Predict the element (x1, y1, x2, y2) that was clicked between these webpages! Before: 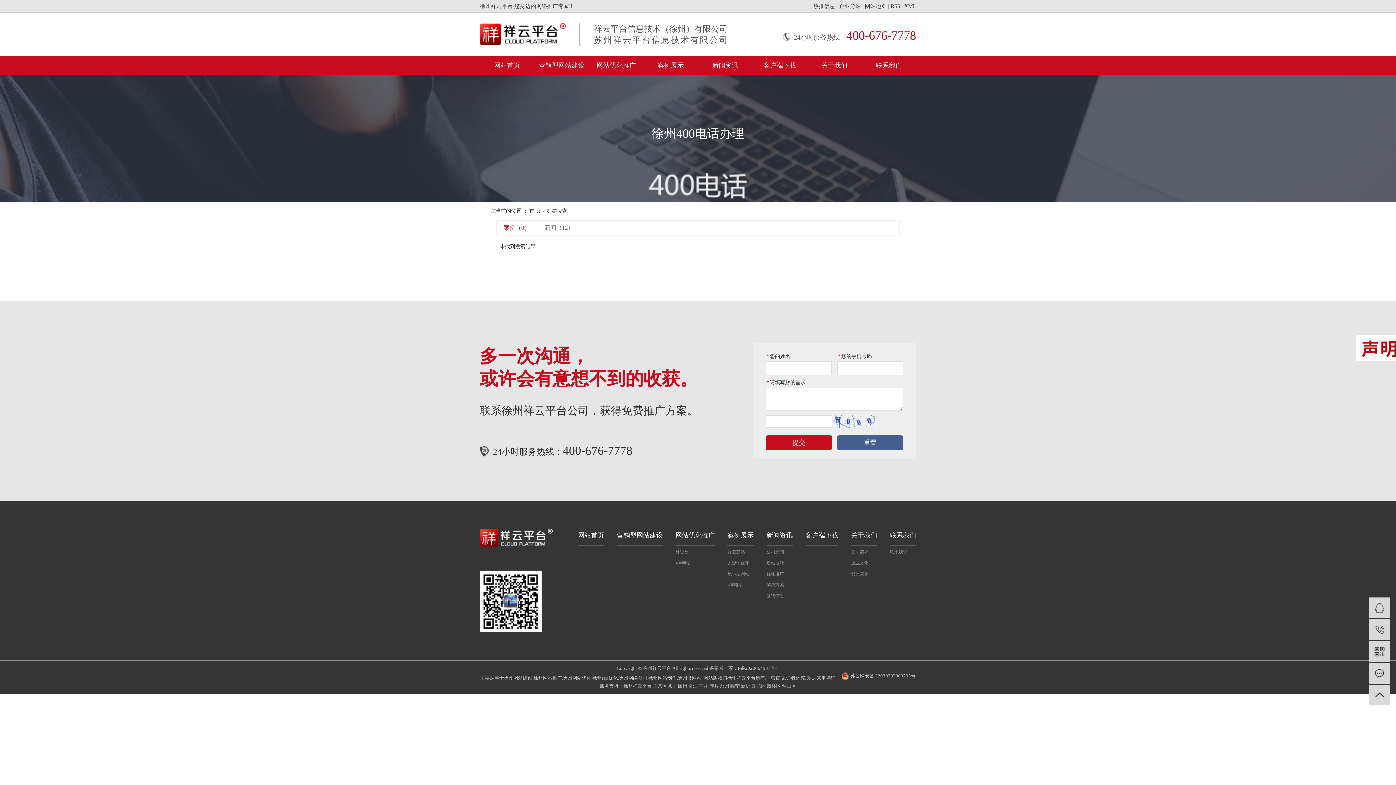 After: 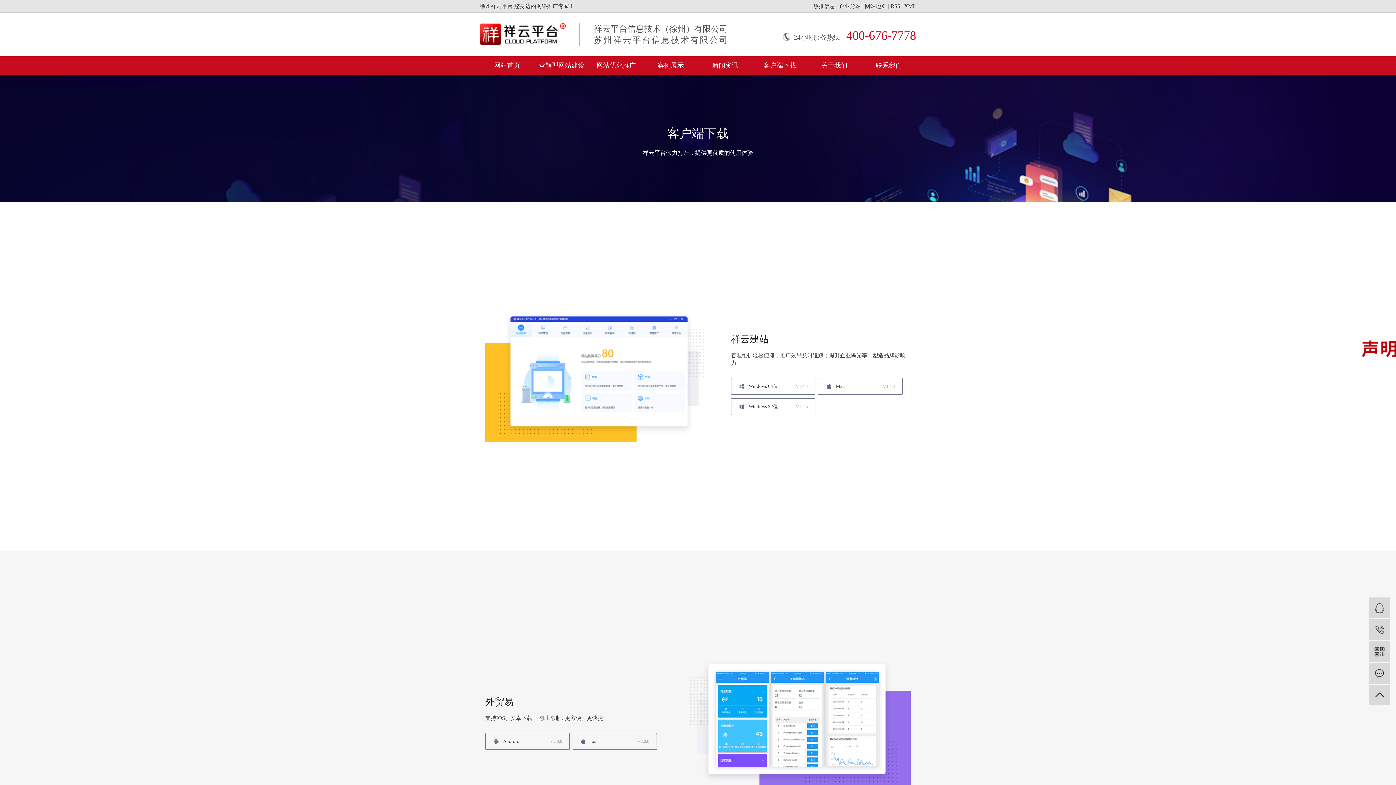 Action: label: 客户端下载 bbox: (752, 56, 807, 74)